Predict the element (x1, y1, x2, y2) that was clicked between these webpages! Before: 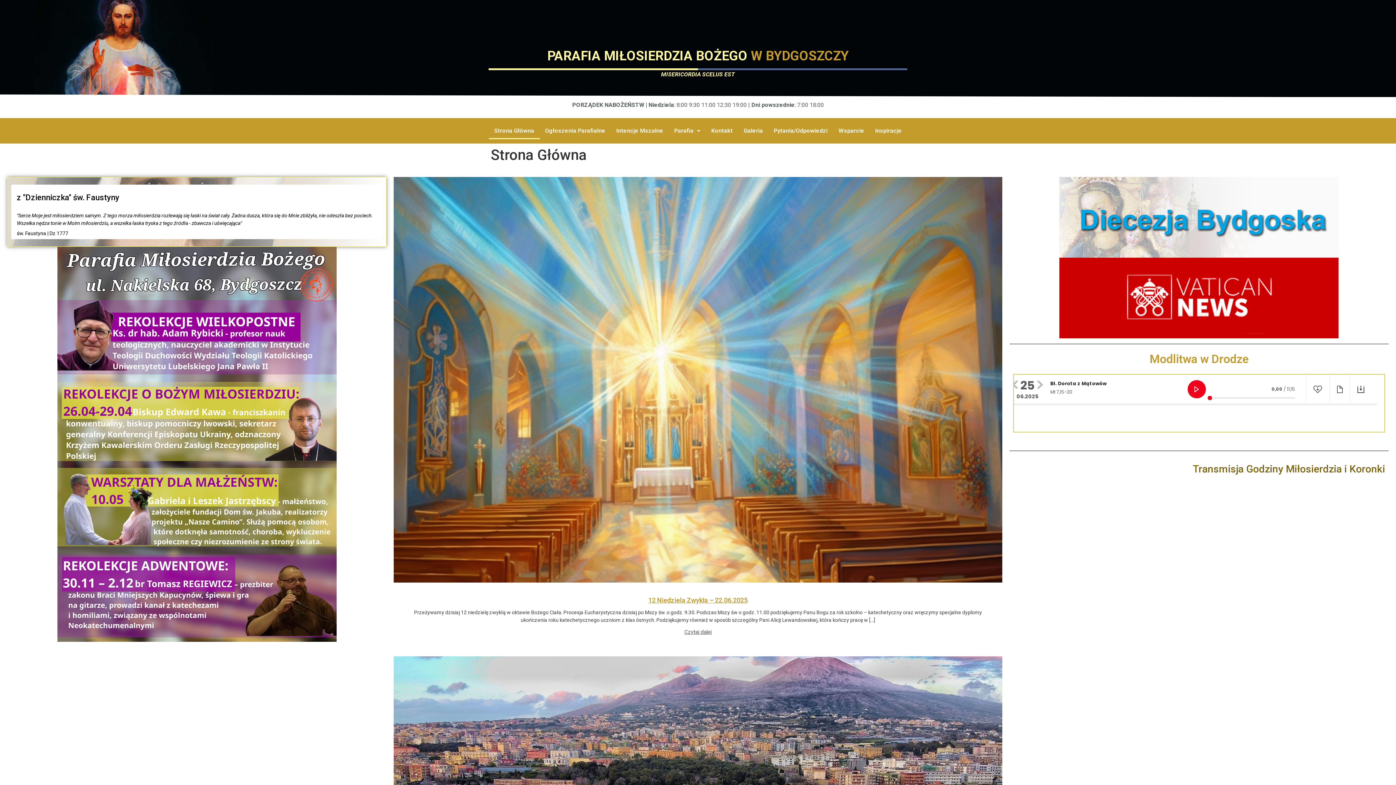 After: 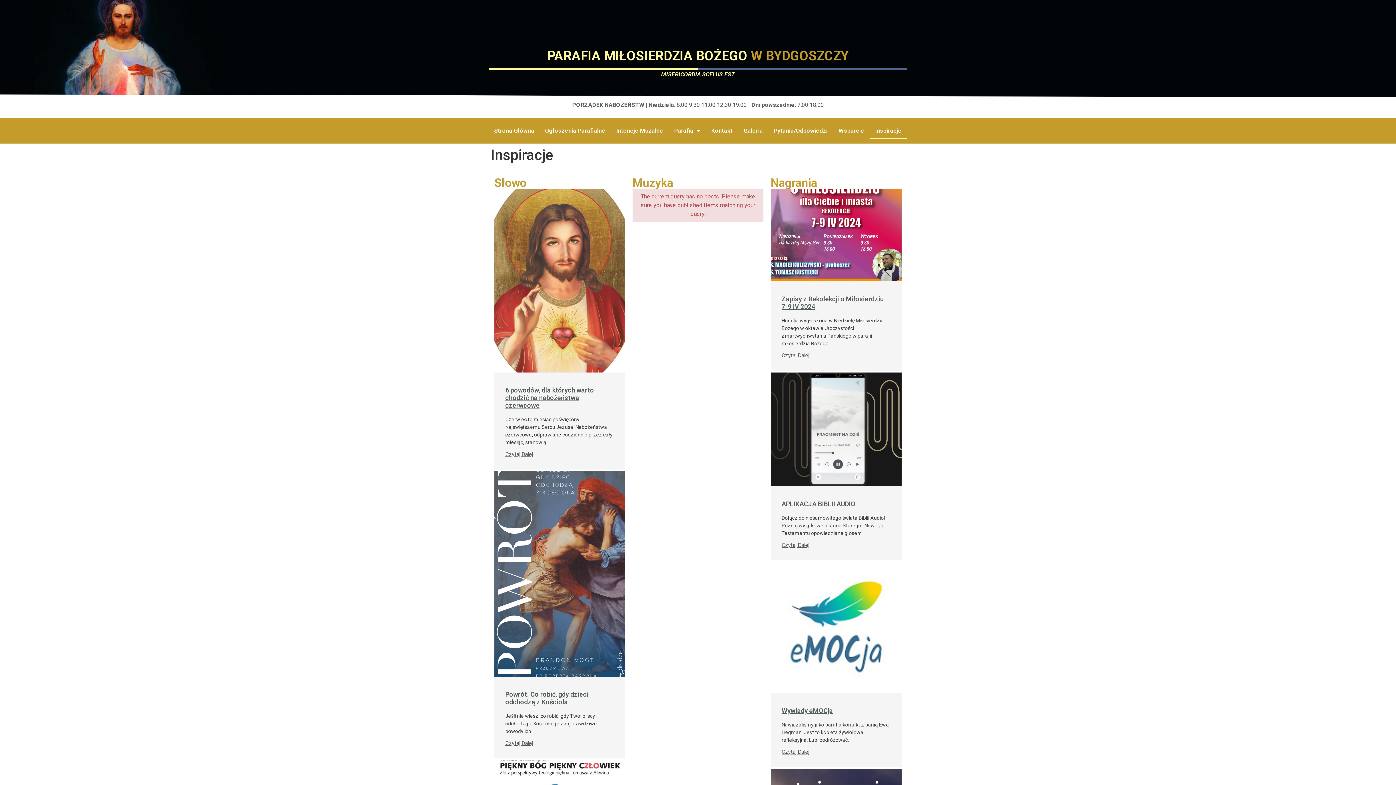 Action: label: Inspiracje bbox: (870, 122, 907, 139)